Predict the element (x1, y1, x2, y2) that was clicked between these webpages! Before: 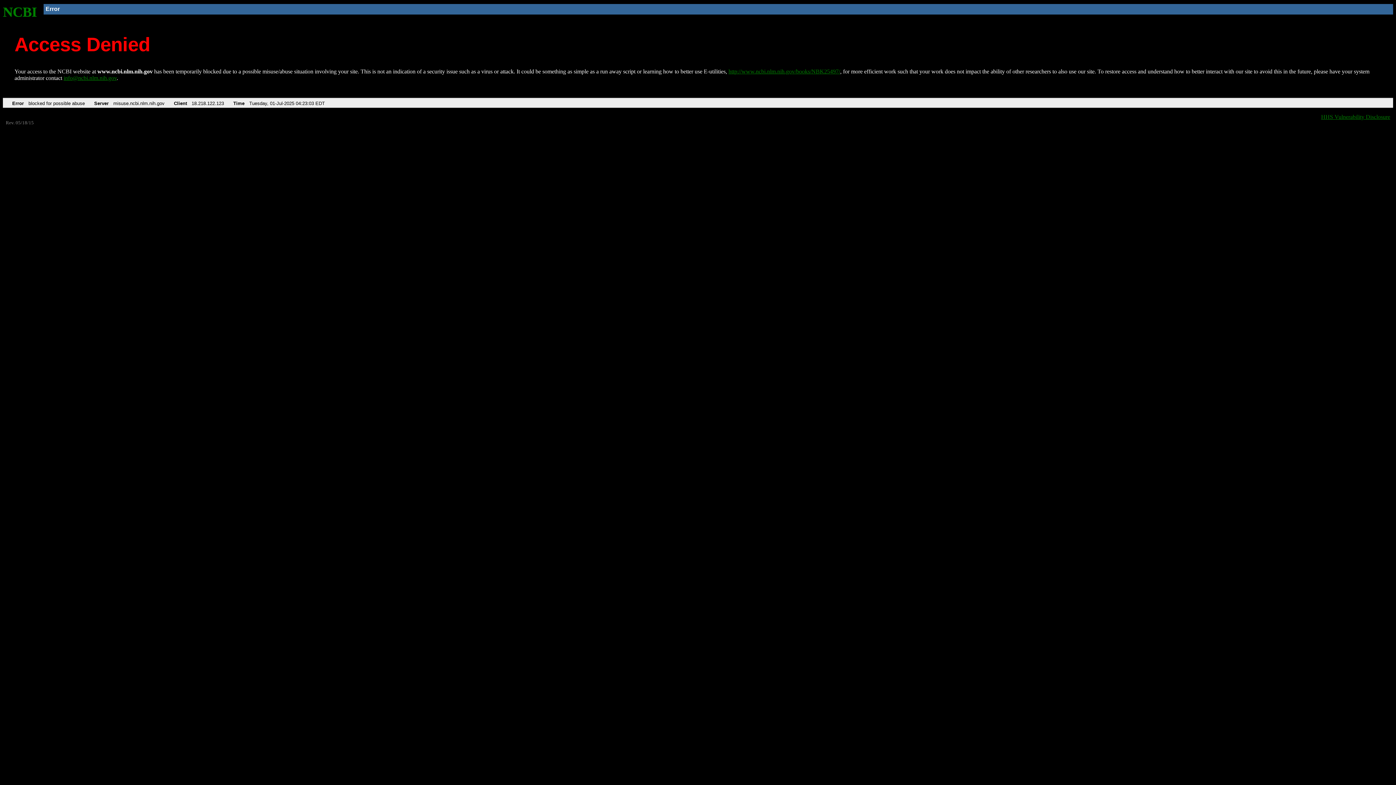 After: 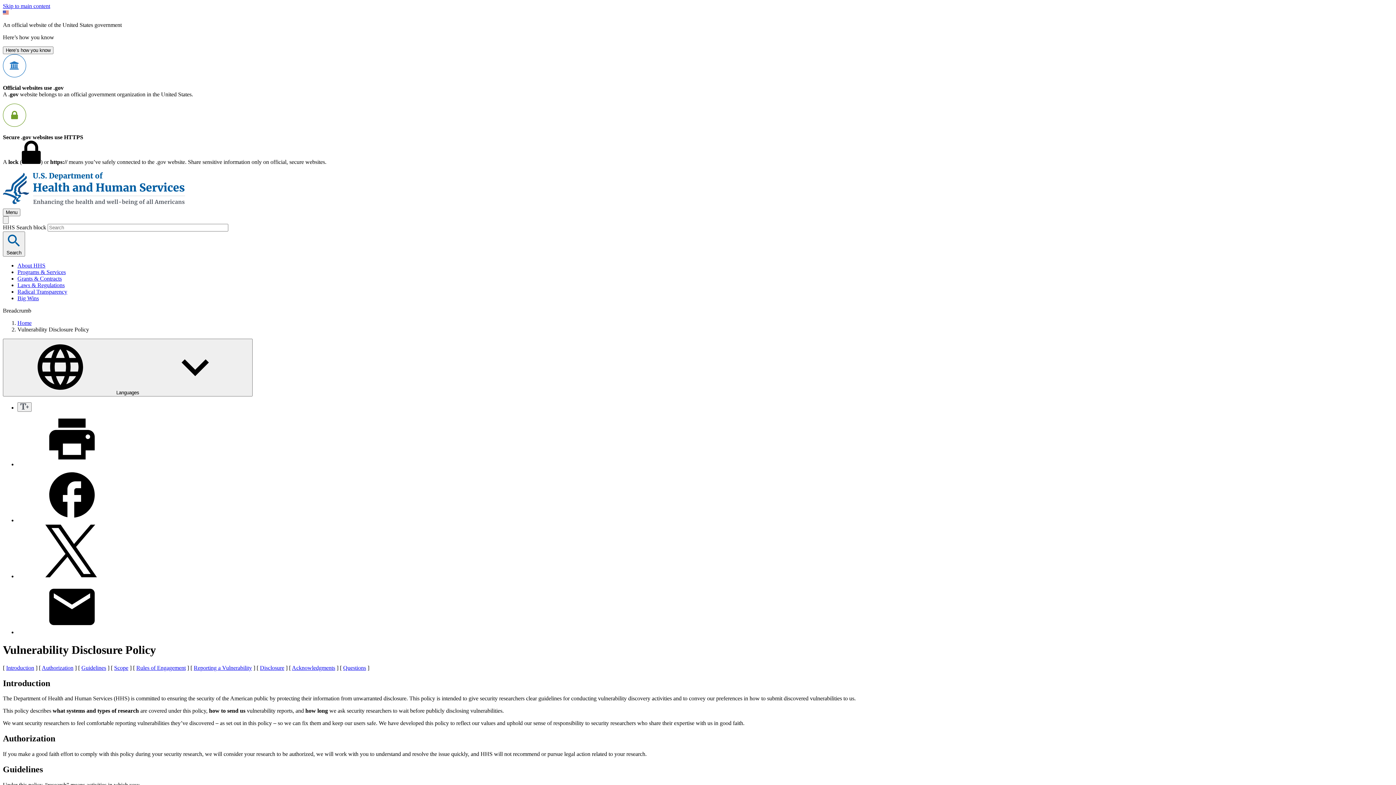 Action: label: HHS Vulnerability Disclosure bbox: (1321, 113, 1390, 119)